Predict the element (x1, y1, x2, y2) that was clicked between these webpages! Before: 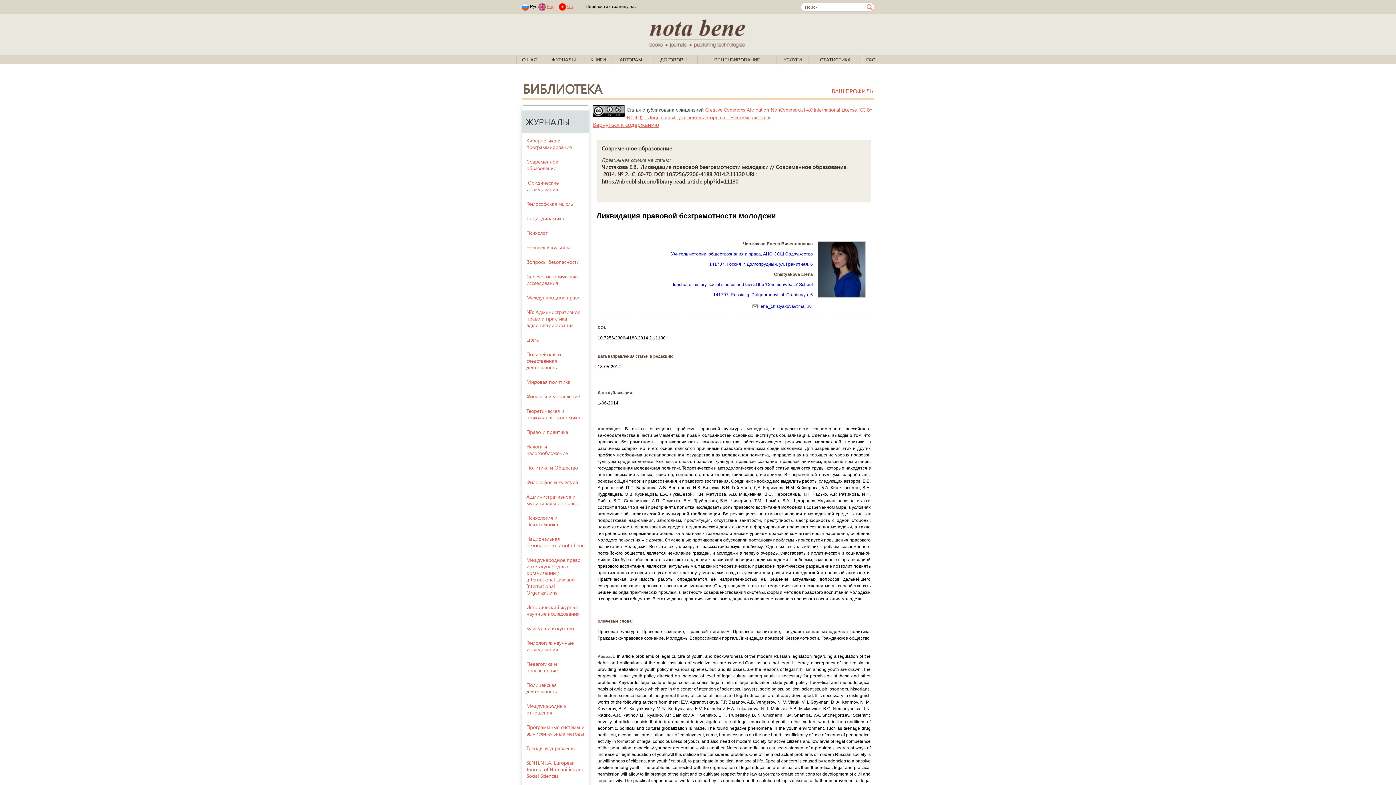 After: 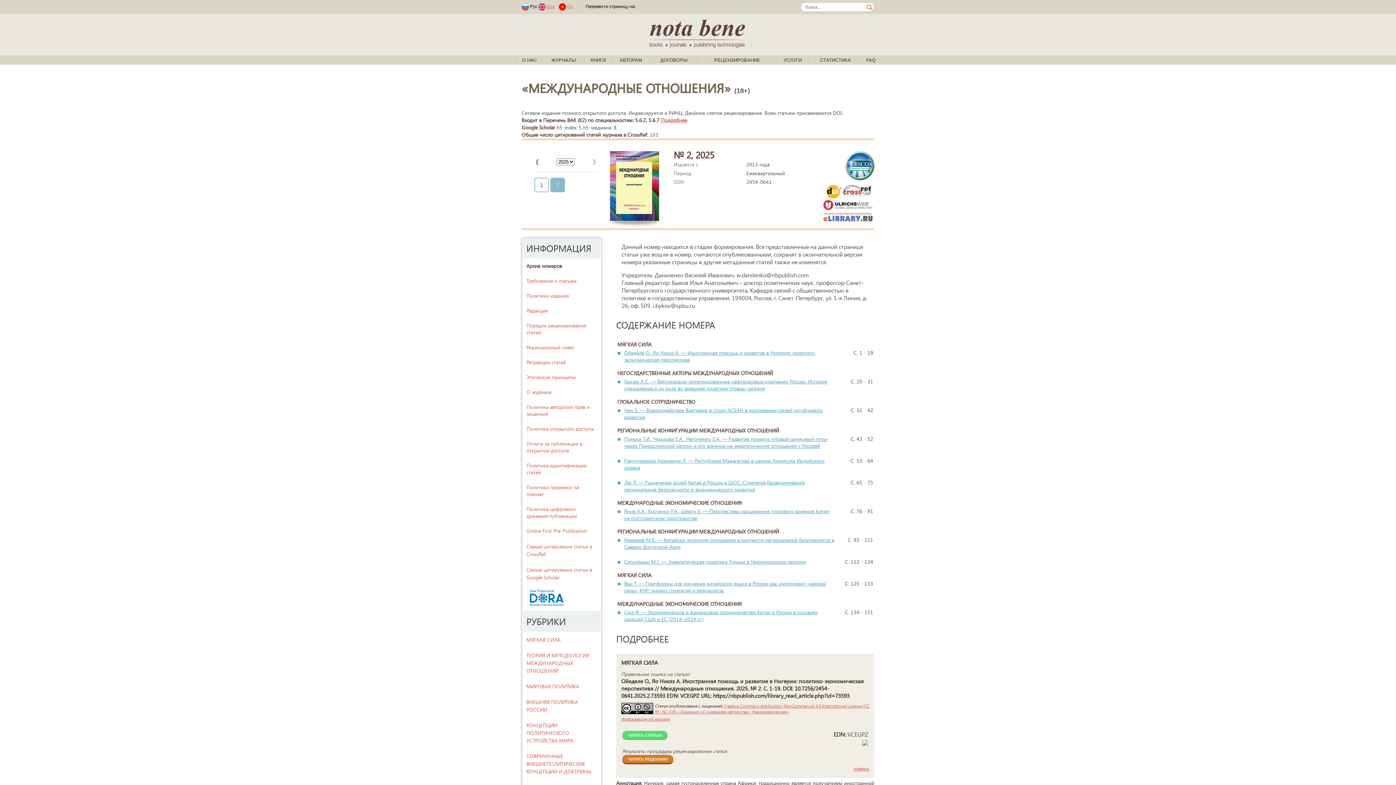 Action: label: Международные отношения bbox: (522, 699, 588, 720)